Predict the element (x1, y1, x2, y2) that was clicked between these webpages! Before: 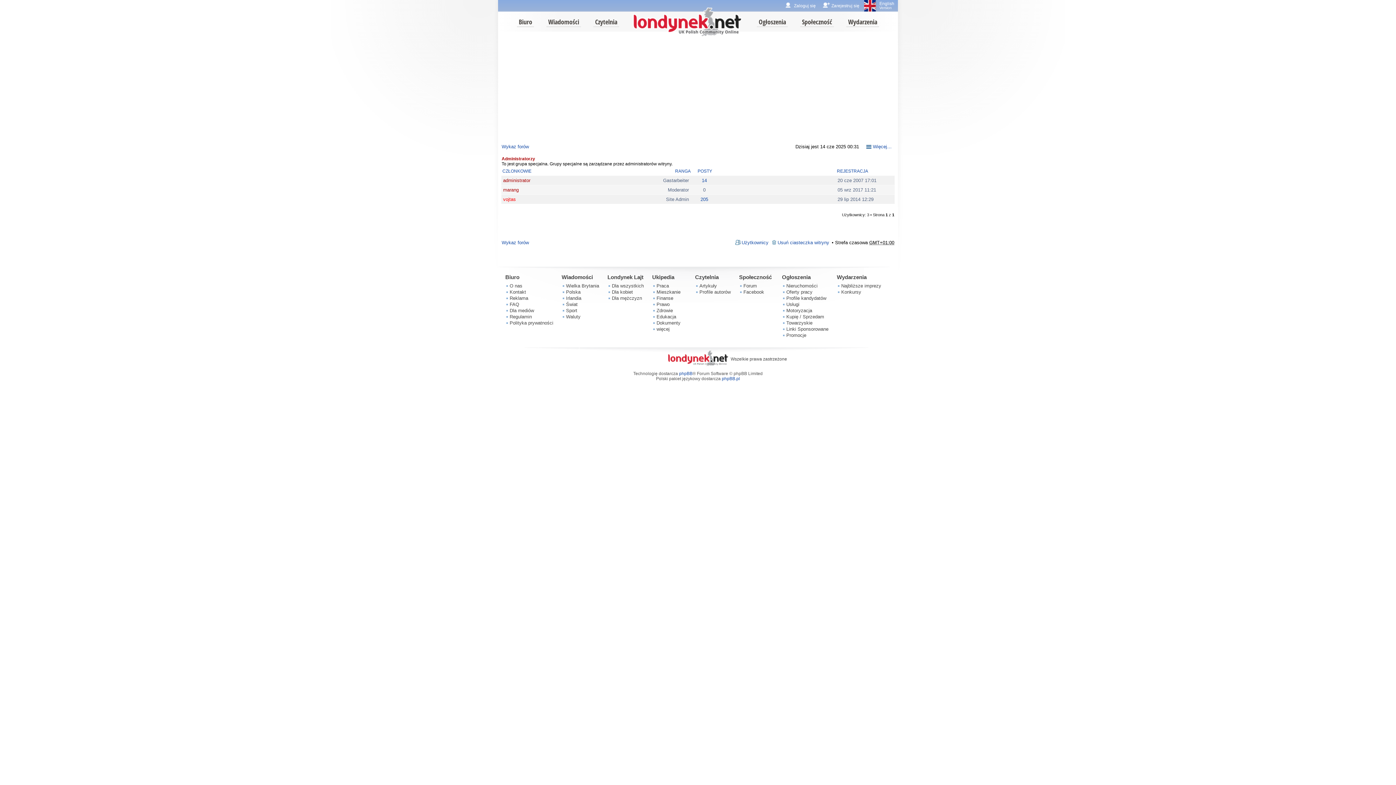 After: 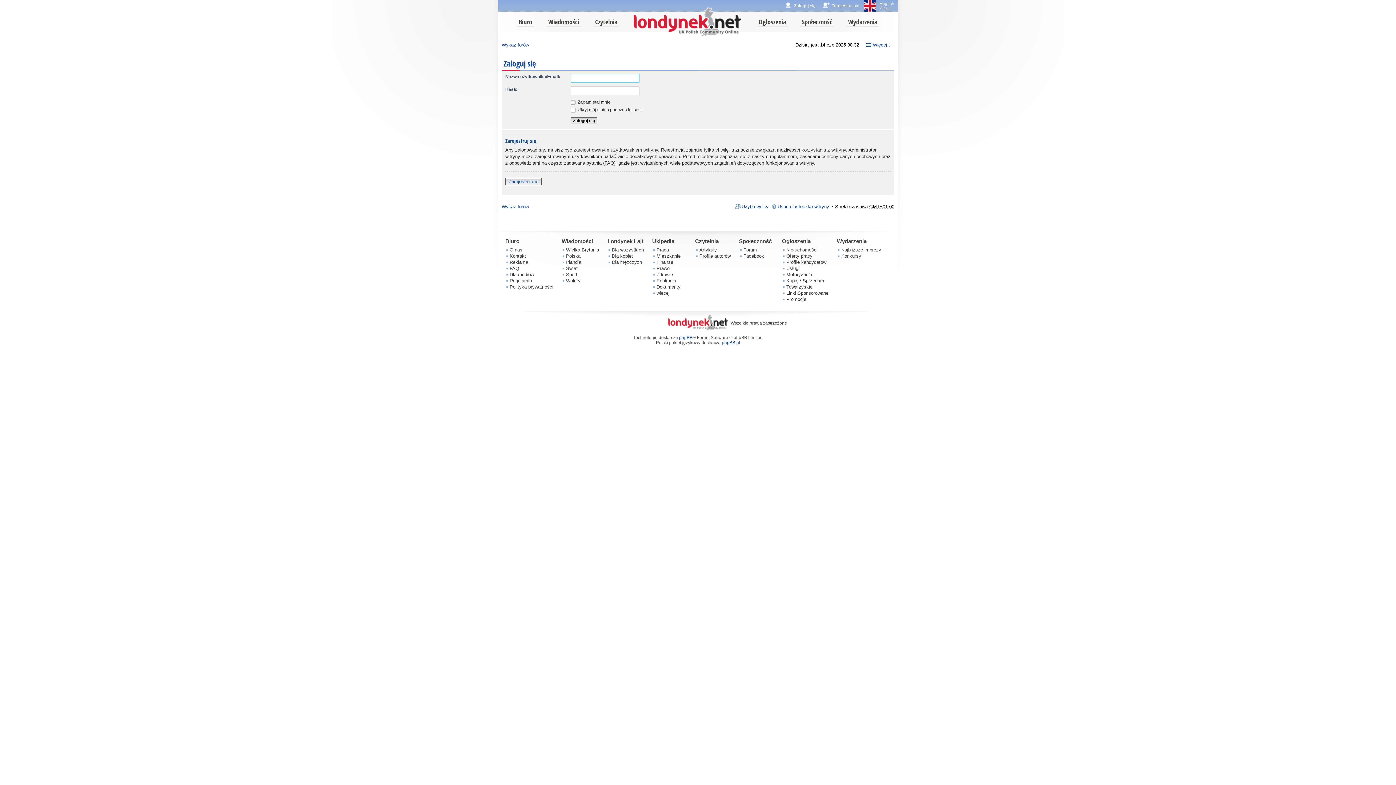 Action: bbox: (783, 0, 816, 11) label: Zaloguj się